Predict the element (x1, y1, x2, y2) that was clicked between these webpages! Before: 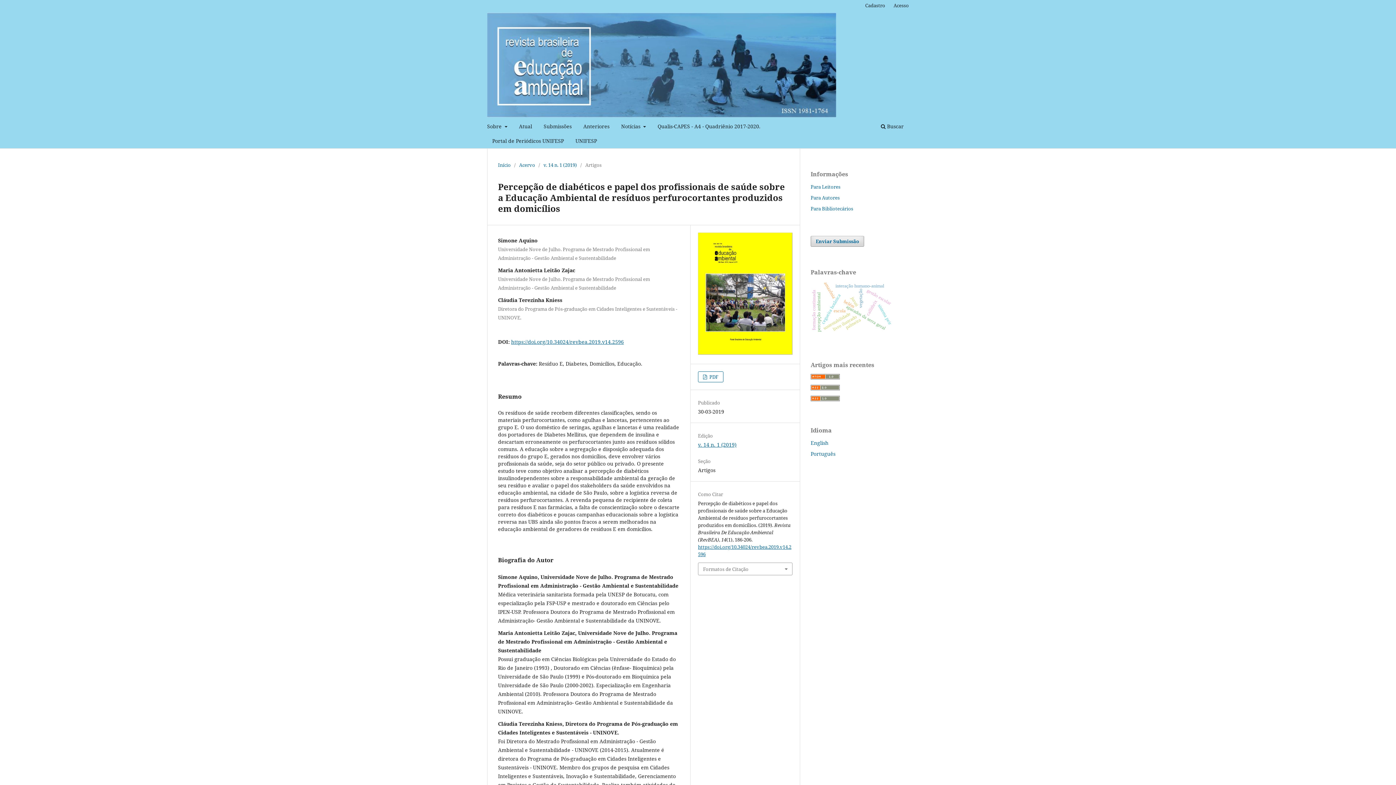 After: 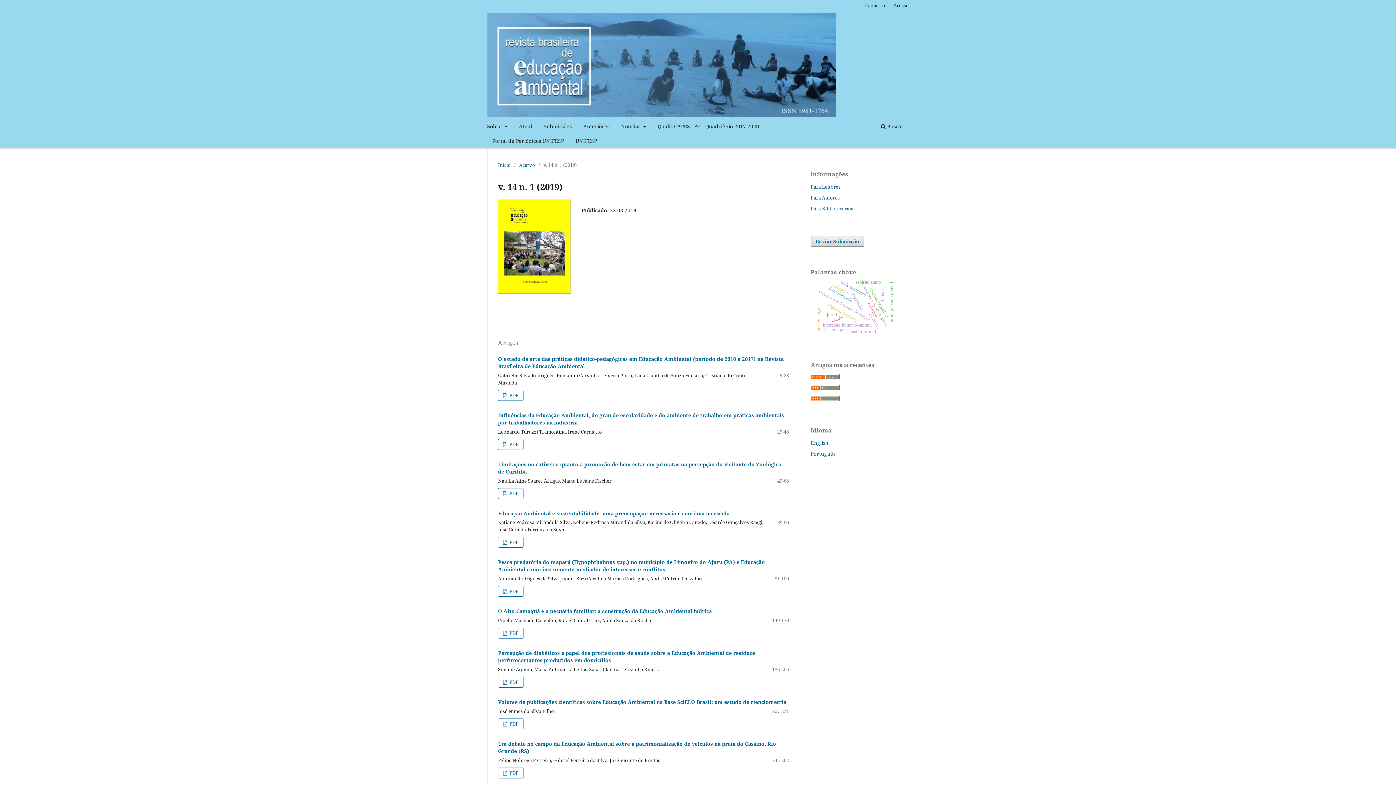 Action: bbox: (698, 441, 736, 448) label: v. 14 n. 1 (2019)